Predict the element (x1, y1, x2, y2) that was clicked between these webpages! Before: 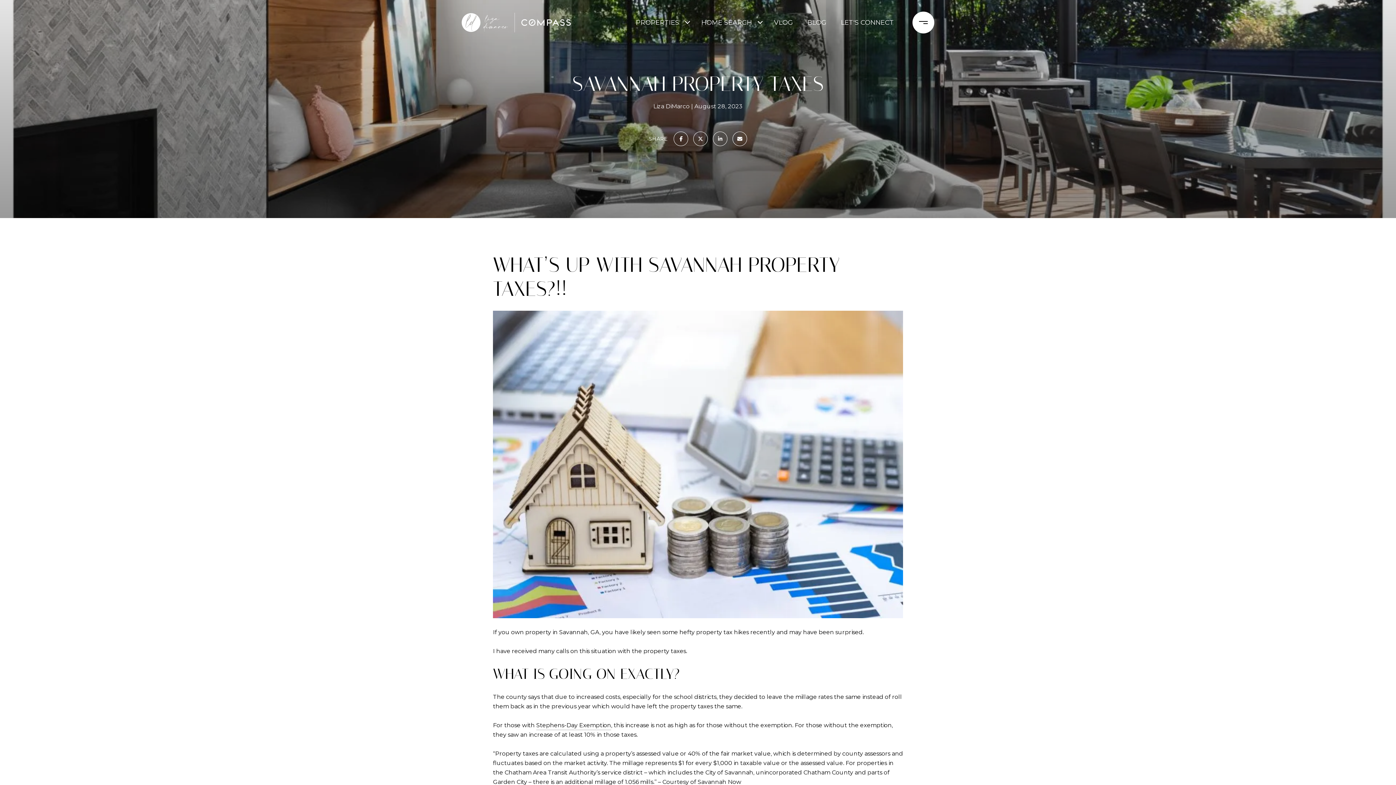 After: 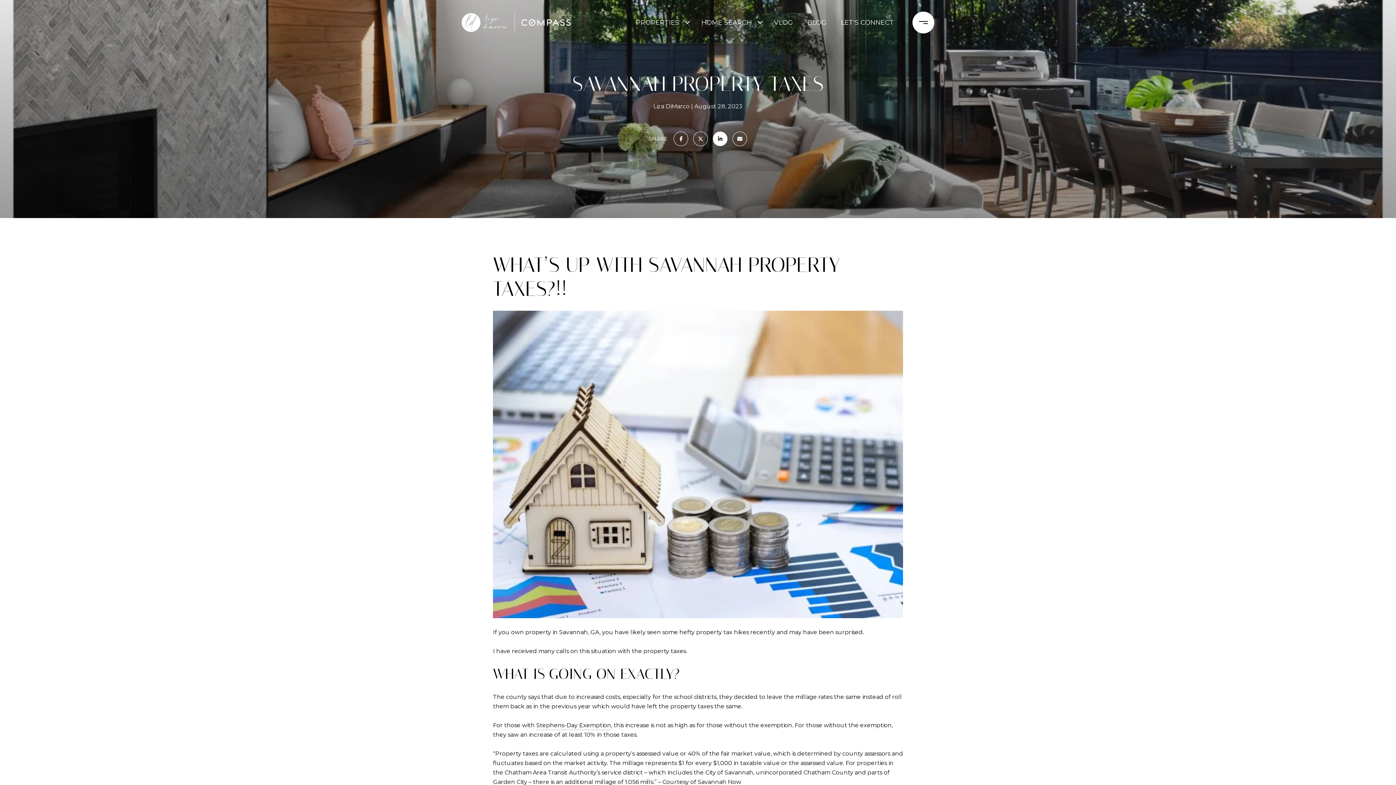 Action: bbox: (713, 131, 727, 146)